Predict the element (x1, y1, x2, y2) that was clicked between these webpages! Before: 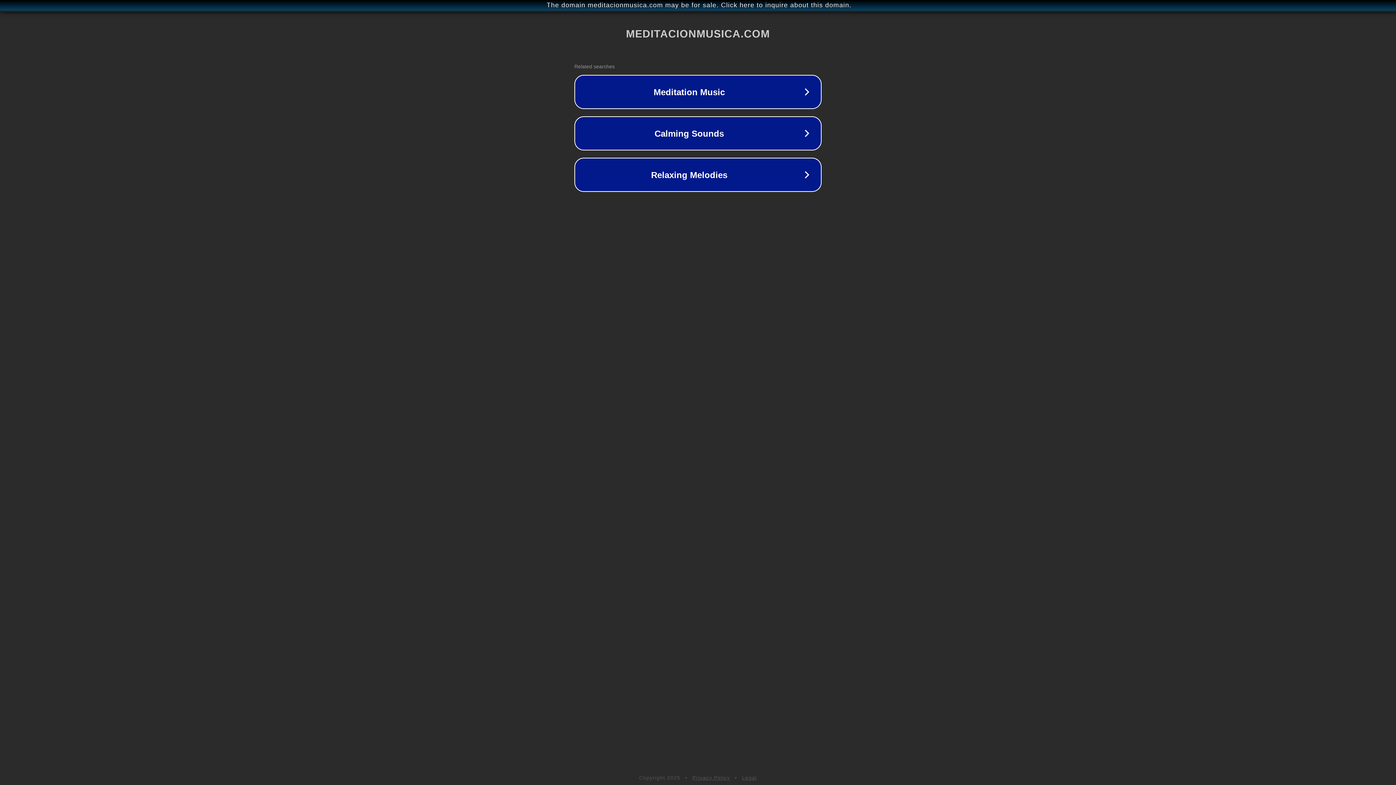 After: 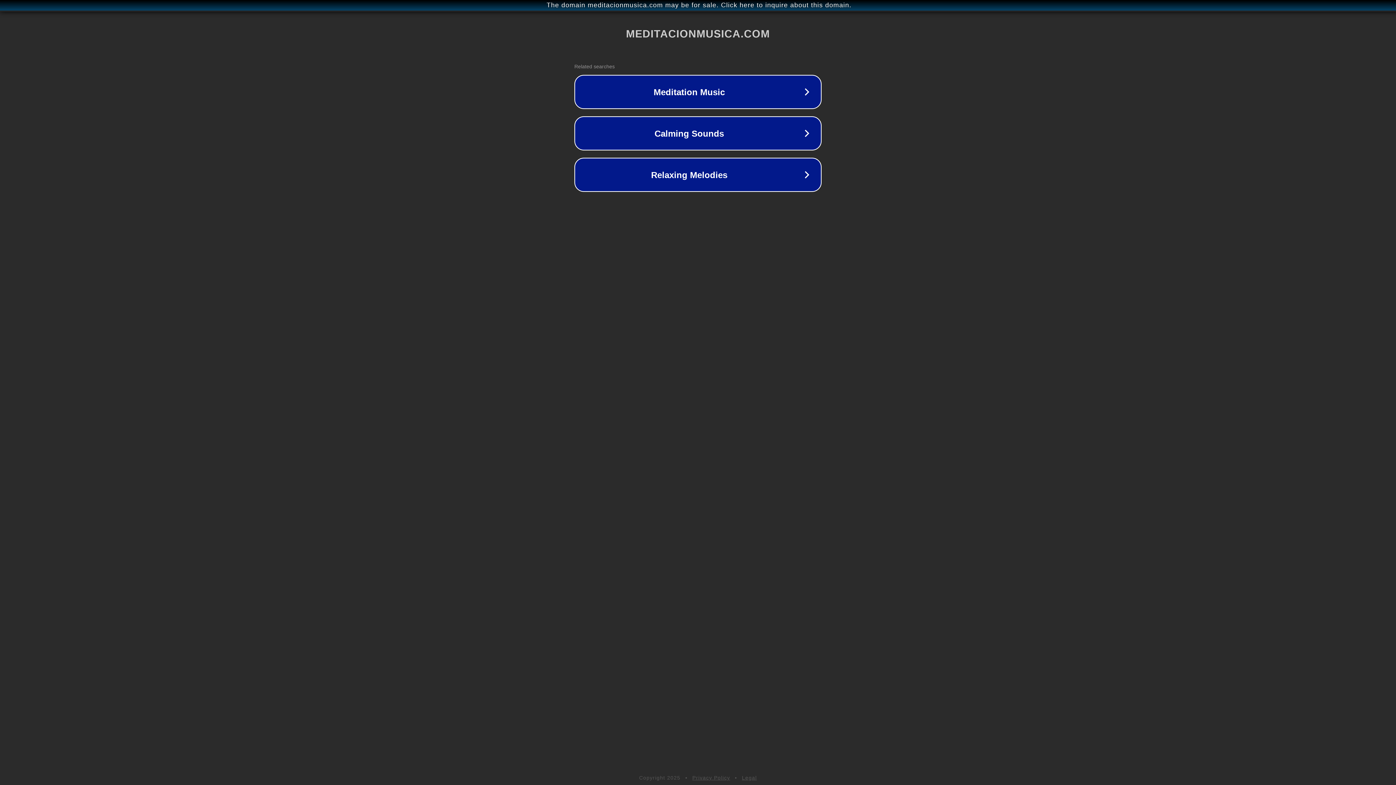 Action: bbox: (742, 775, 757, 781) label: Legal